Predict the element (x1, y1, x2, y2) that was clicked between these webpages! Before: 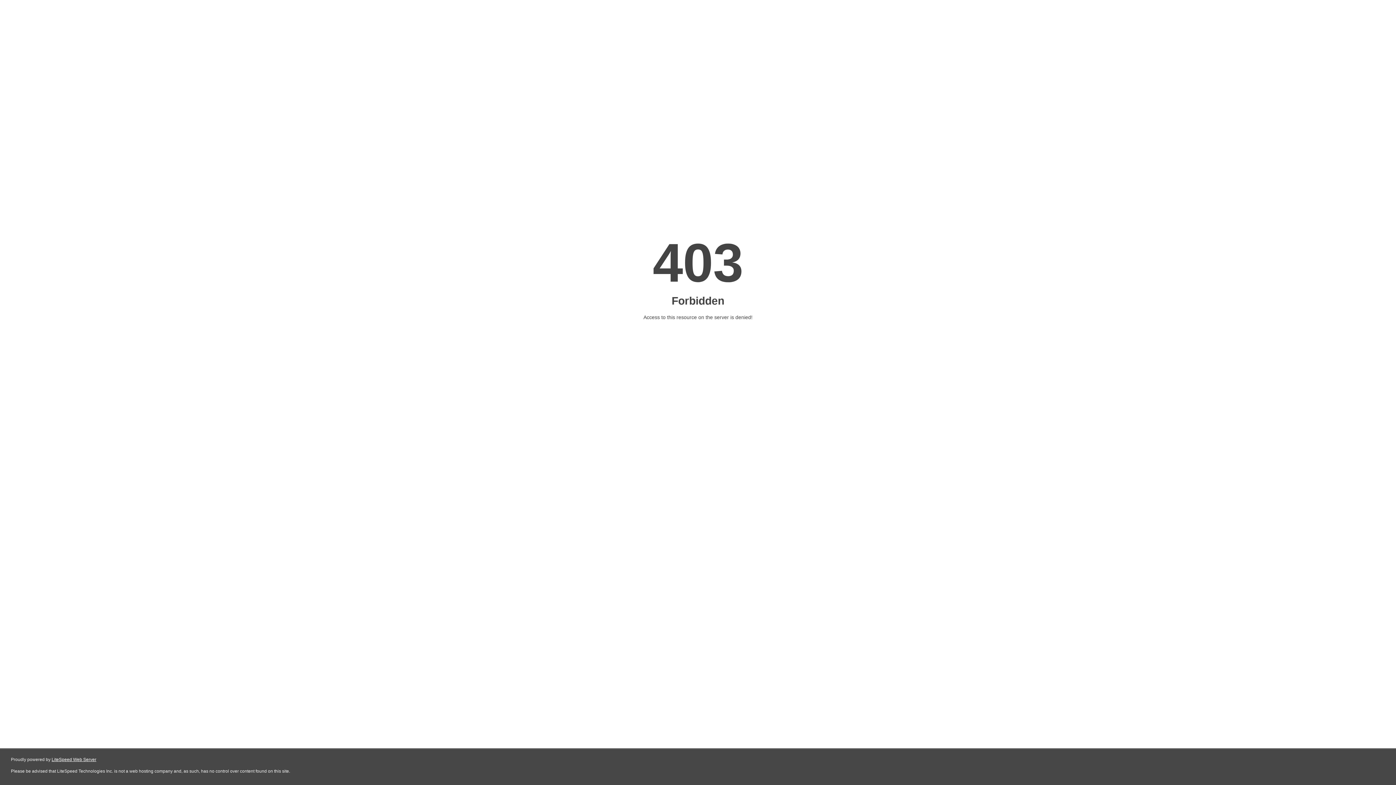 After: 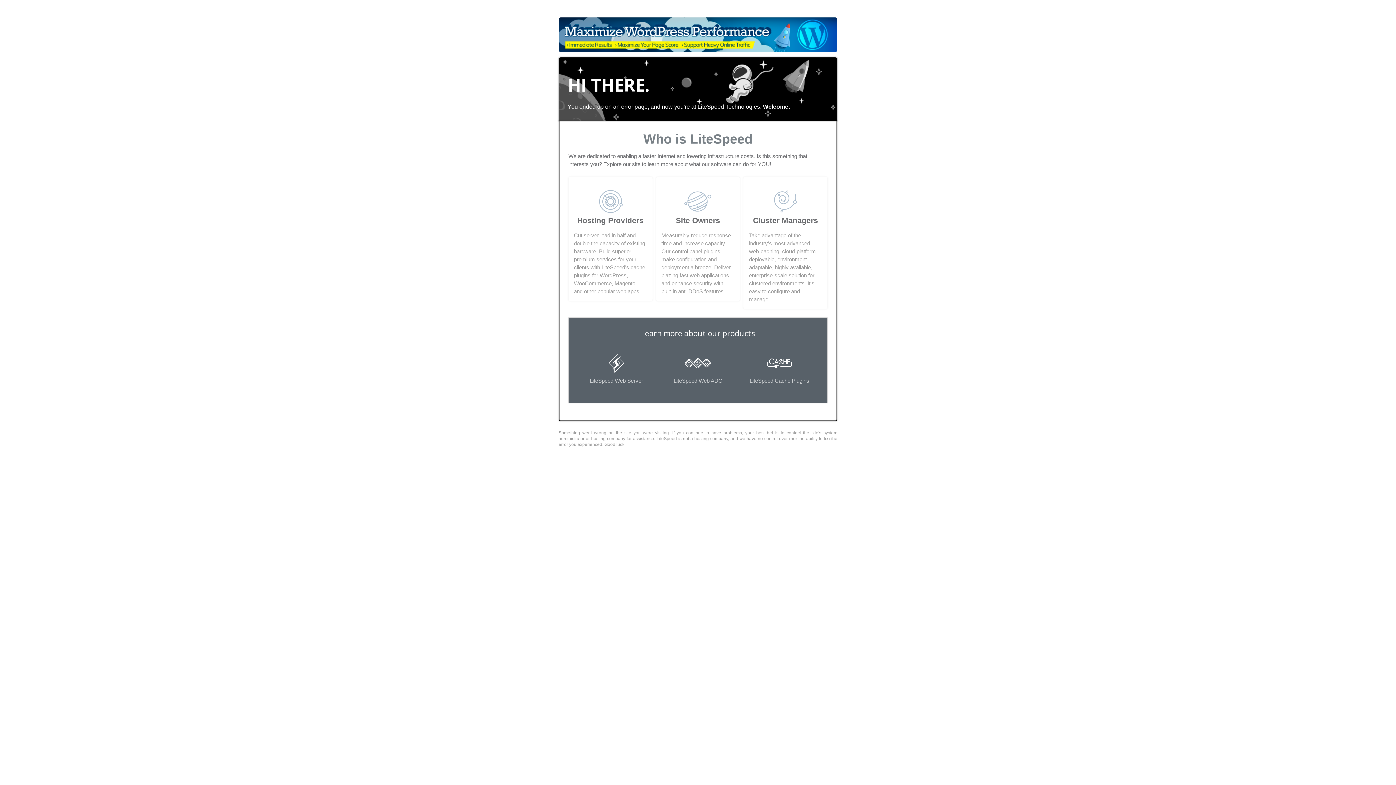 Action: bbox: (51, 757, 96, 762) label: LiteSpeed Web Server